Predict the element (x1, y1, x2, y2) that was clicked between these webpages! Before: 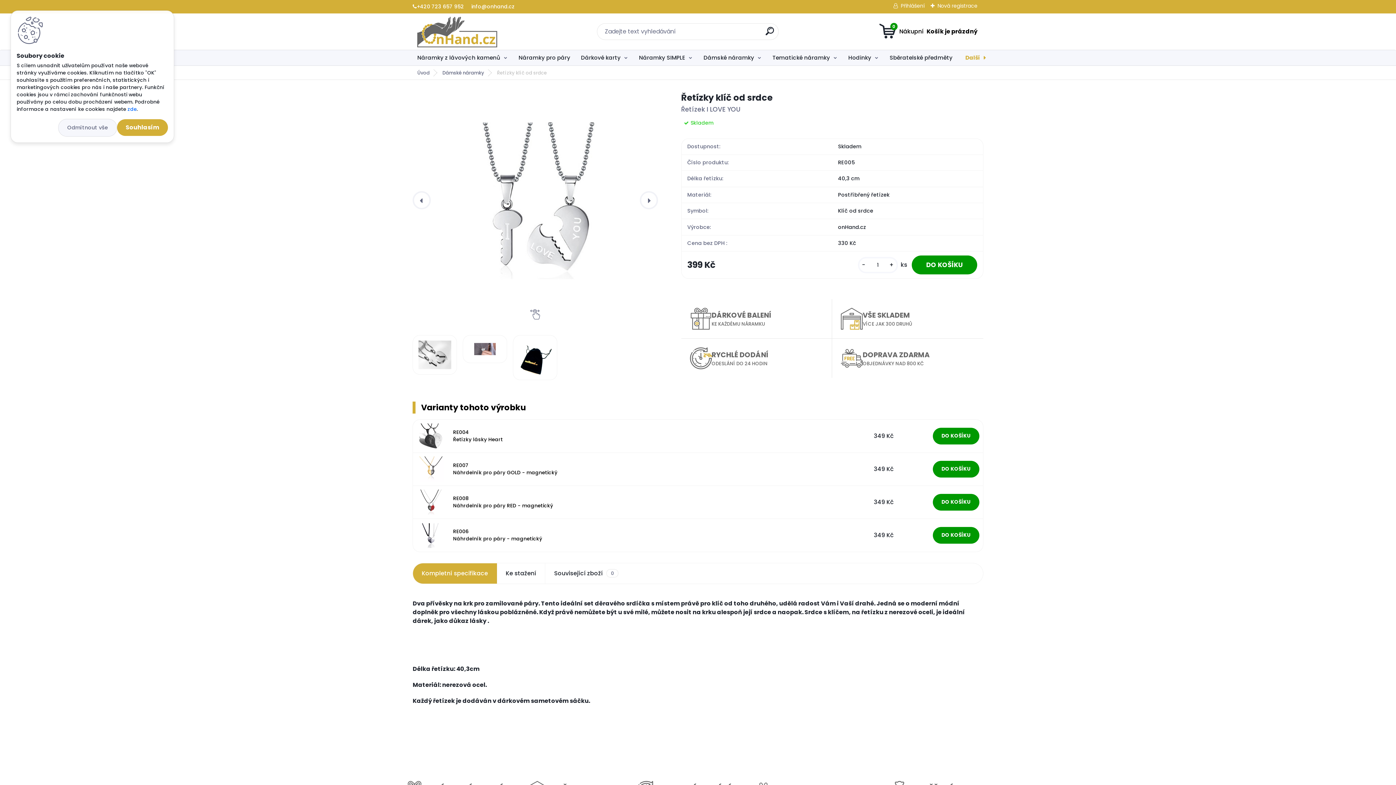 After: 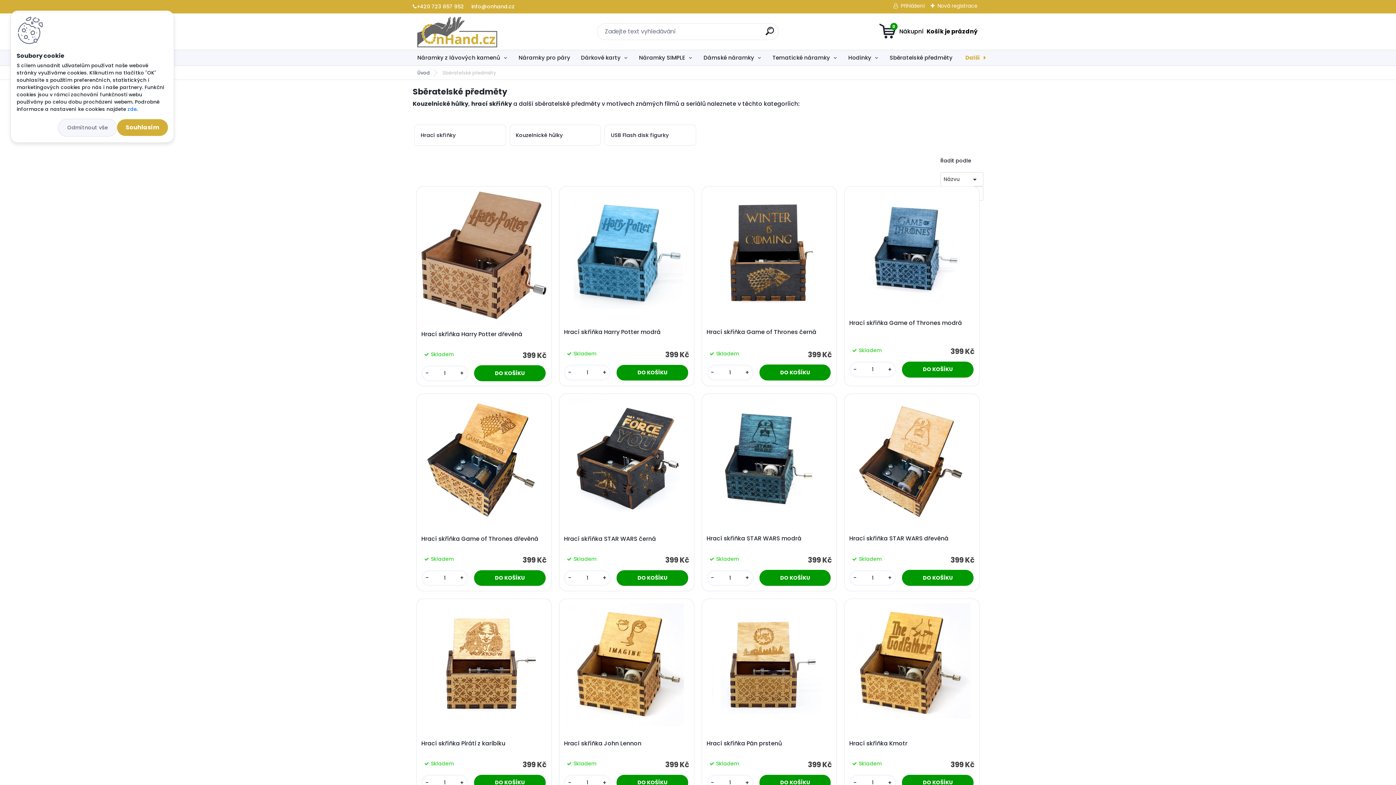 Action: bbox: (885, 50, 954, 65) label: Sběratelské předměty